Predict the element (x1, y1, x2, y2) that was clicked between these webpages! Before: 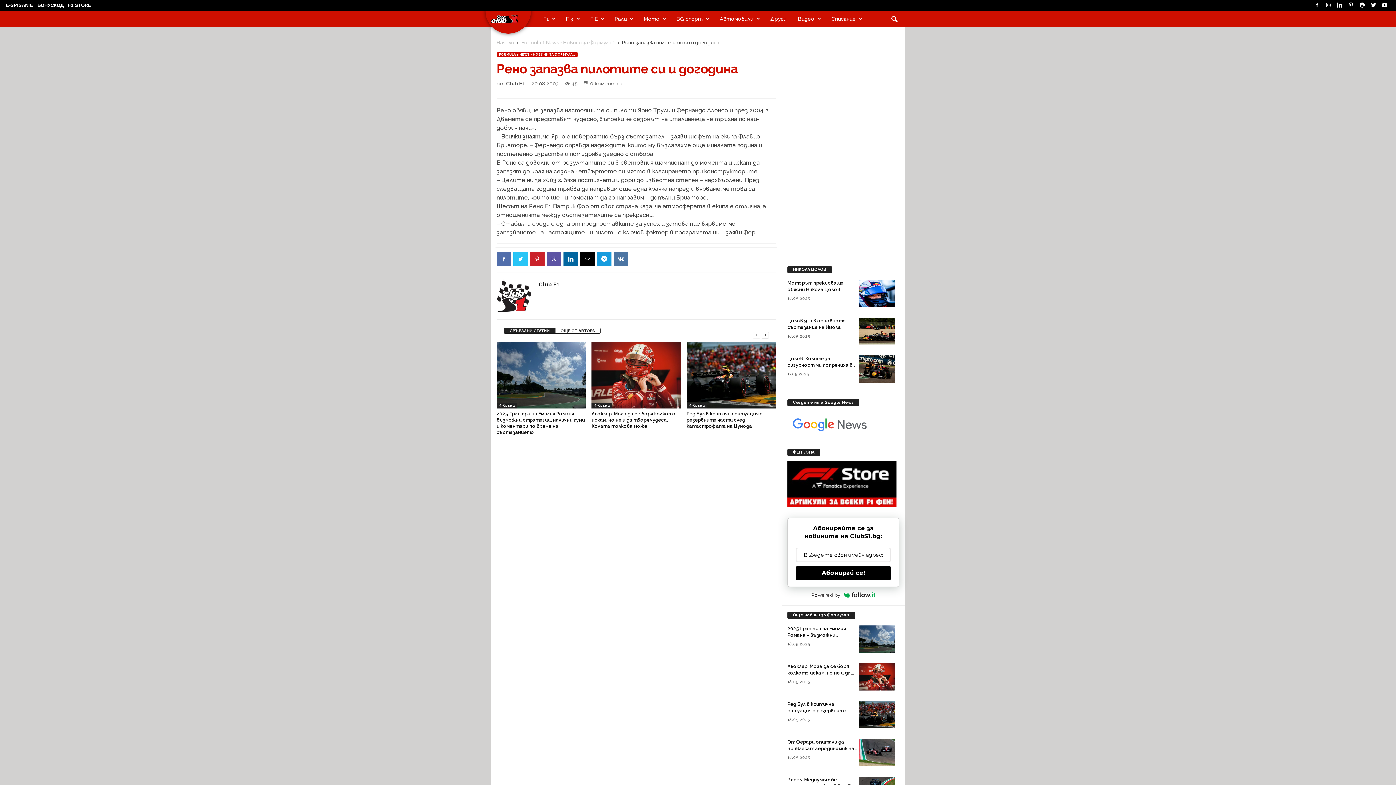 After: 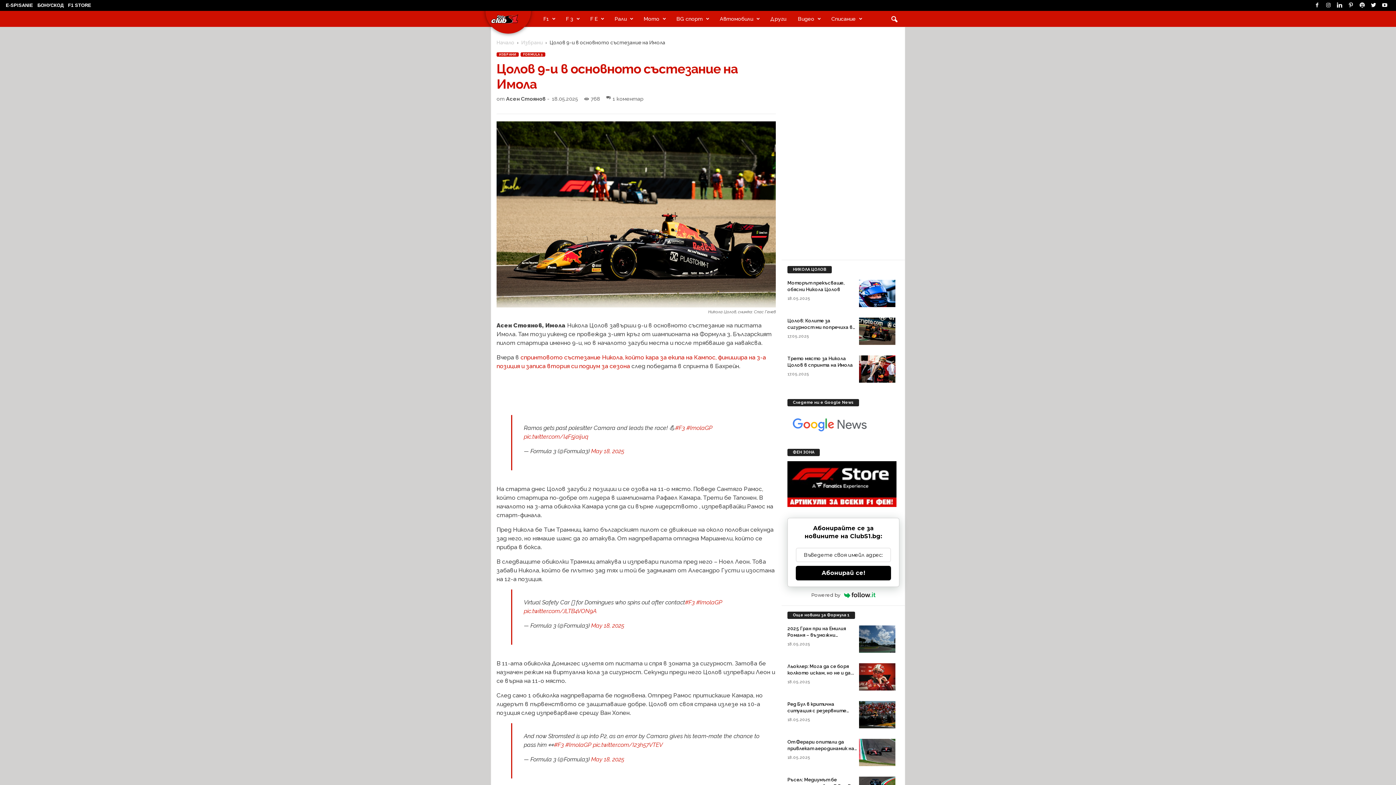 Action: bbox: (859, 317, 895, 345)